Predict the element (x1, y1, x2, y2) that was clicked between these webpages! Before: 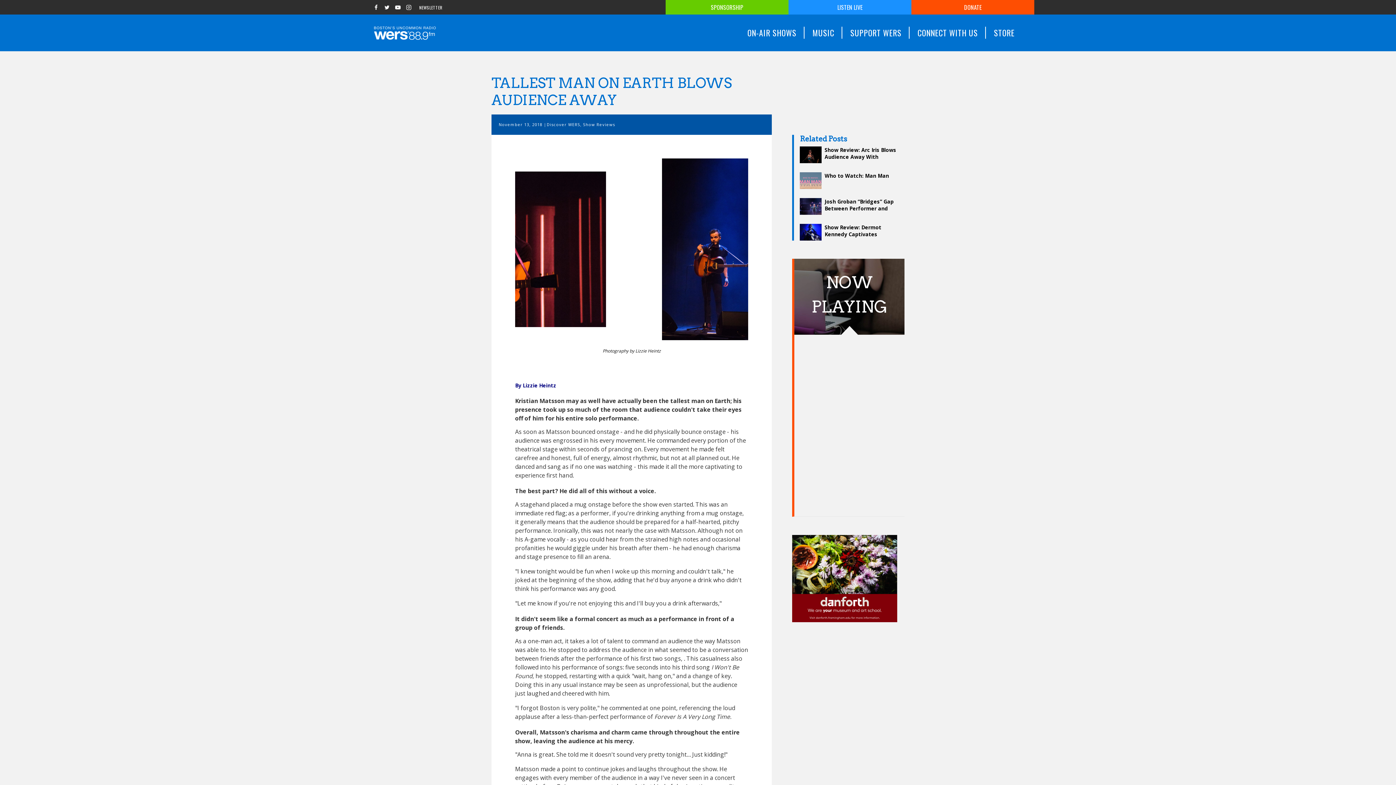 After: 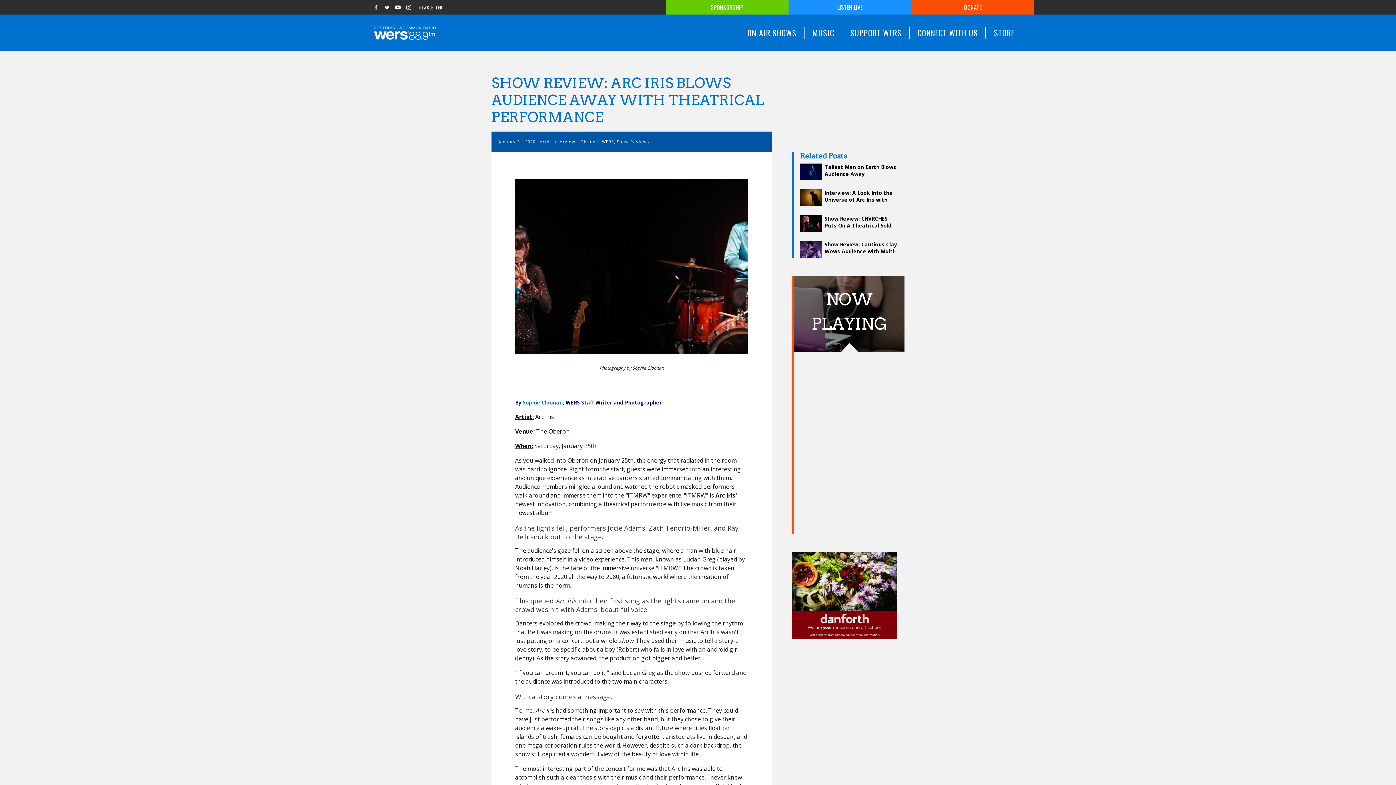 Action: label: Show Review: Arc Iris Blows Audience Away With Theatrical Performance bbox: (800, 146, 898, 163)